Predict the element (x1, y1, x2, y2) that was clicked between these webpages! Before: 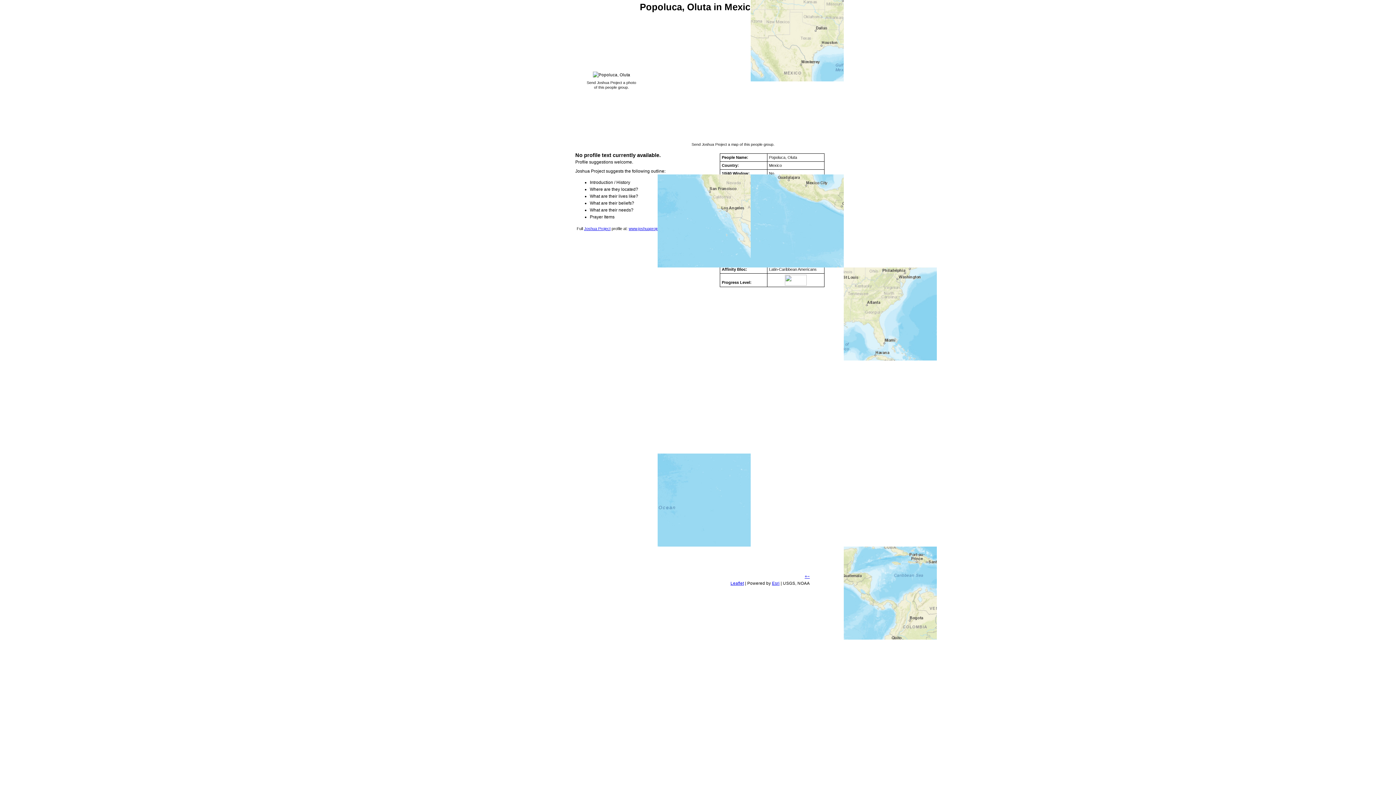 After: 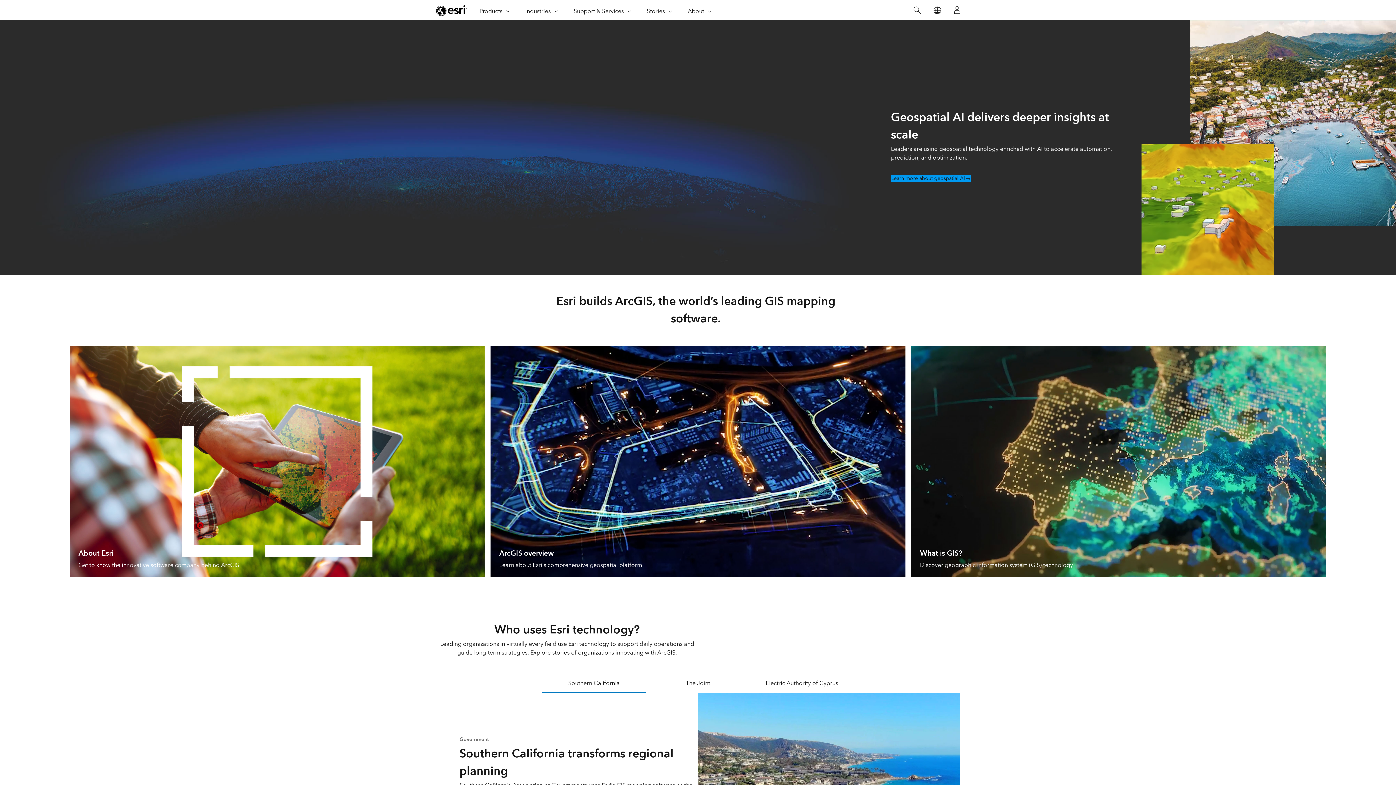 Action: label: Esri bbox: (772, 581, 779, 585)